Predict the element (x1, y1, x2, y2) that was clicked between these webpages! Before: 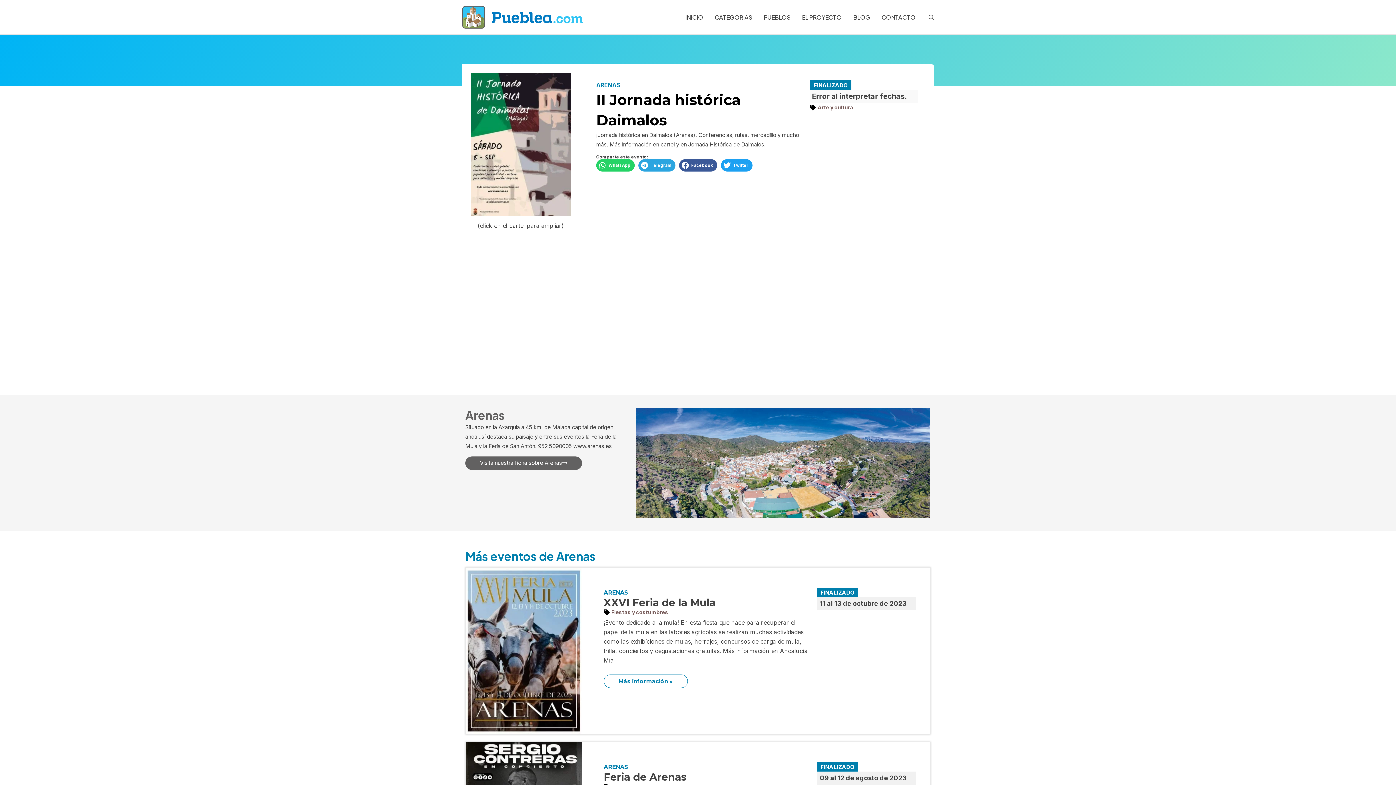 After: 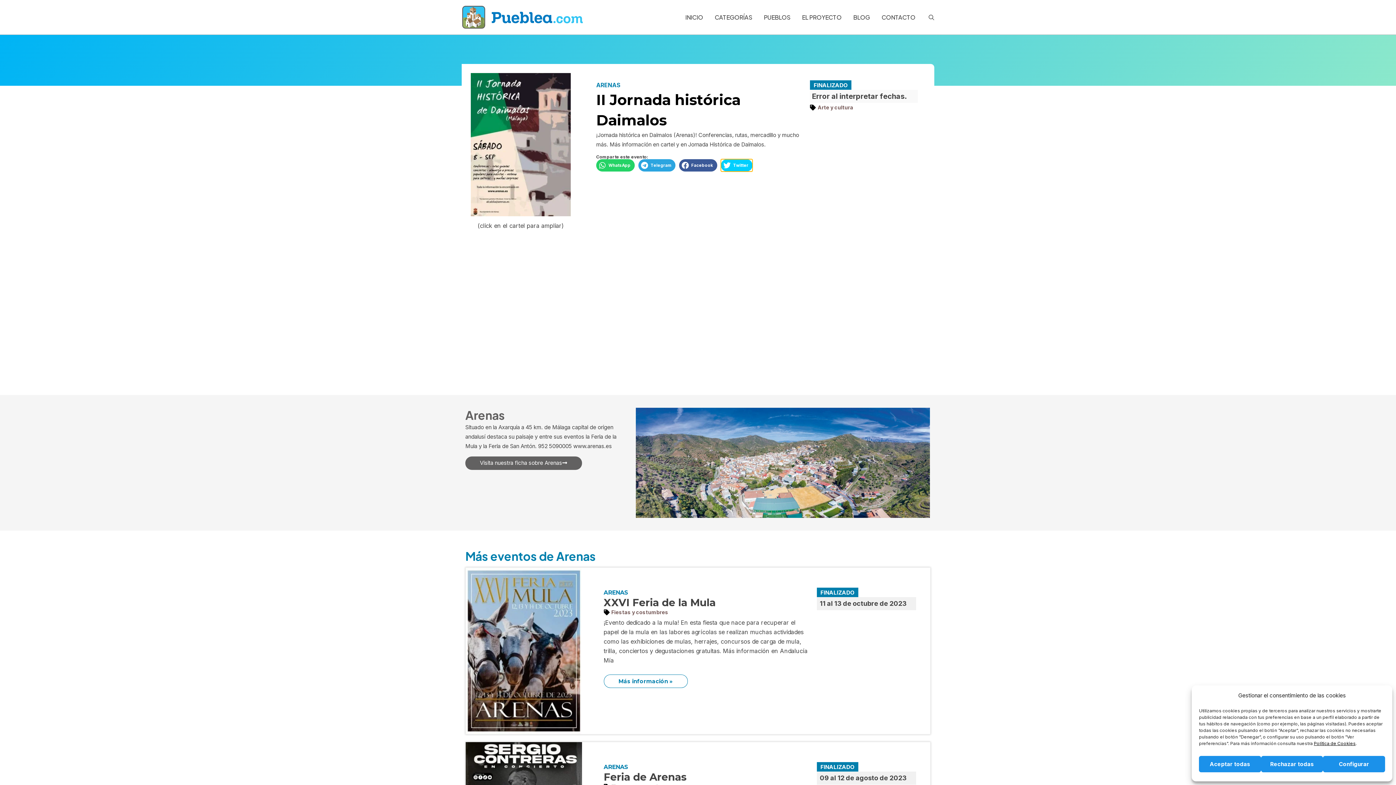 Action: bbox: (721, 159, 752, 171) label: Compartir en twitter